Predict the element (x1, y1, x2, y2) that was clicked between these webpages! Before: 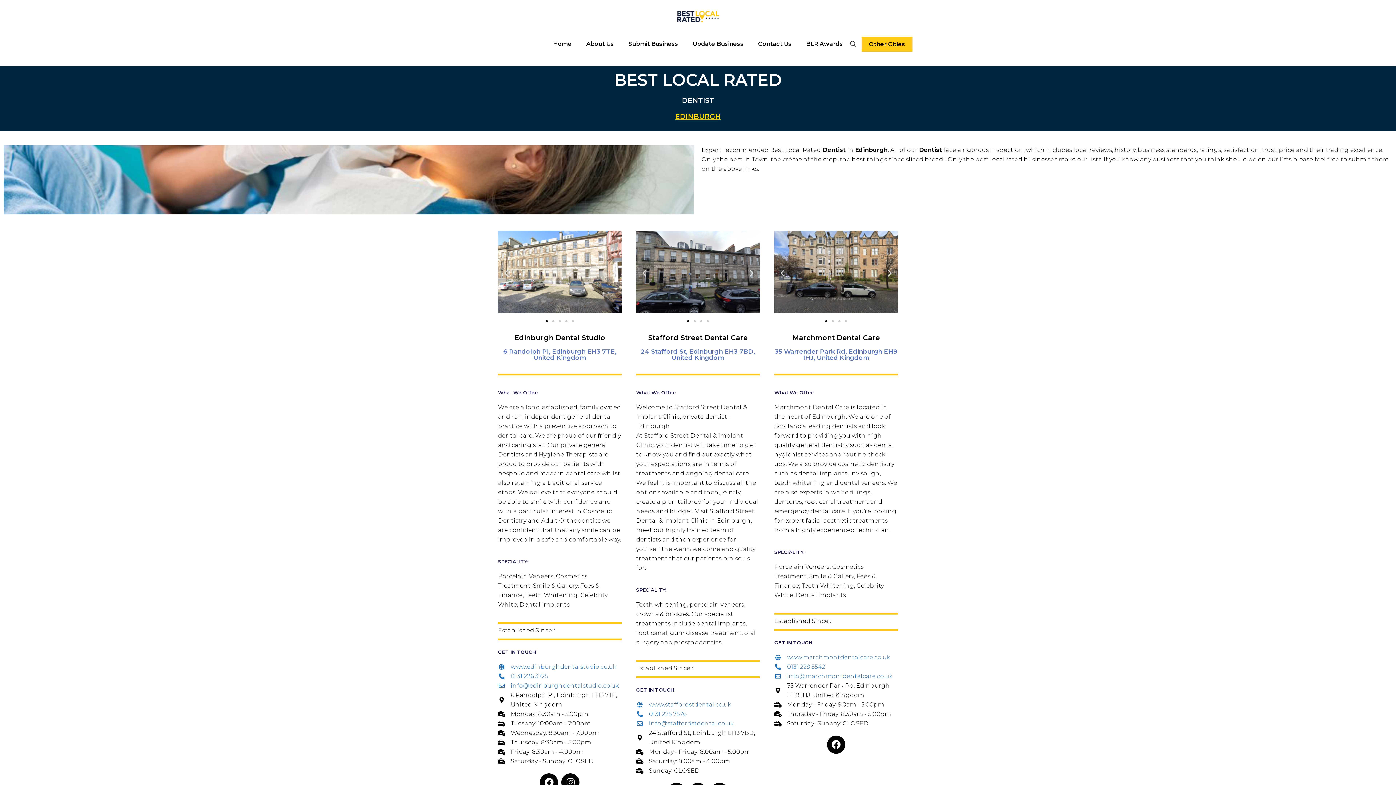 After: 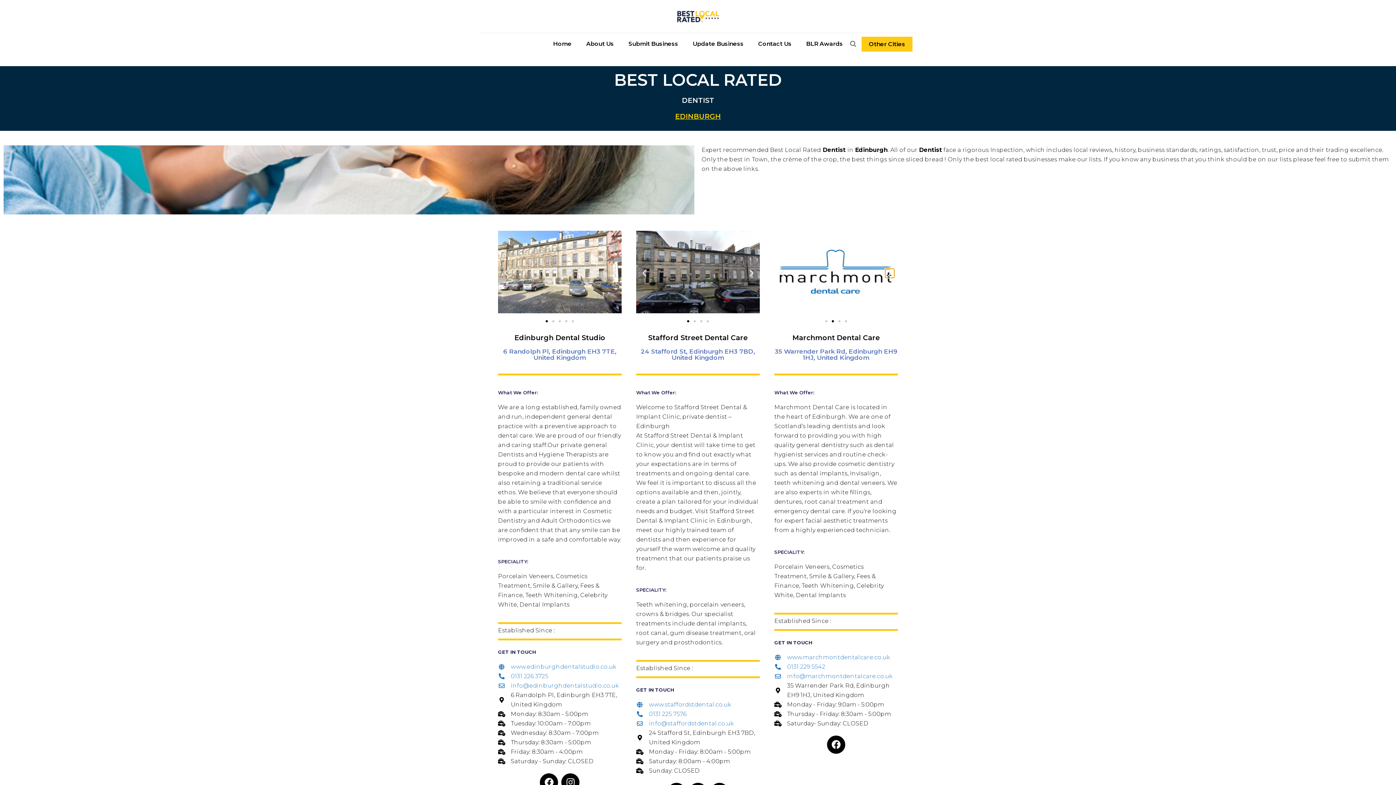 Action: bbox: (885, 269, 894, 278) label: Next slide